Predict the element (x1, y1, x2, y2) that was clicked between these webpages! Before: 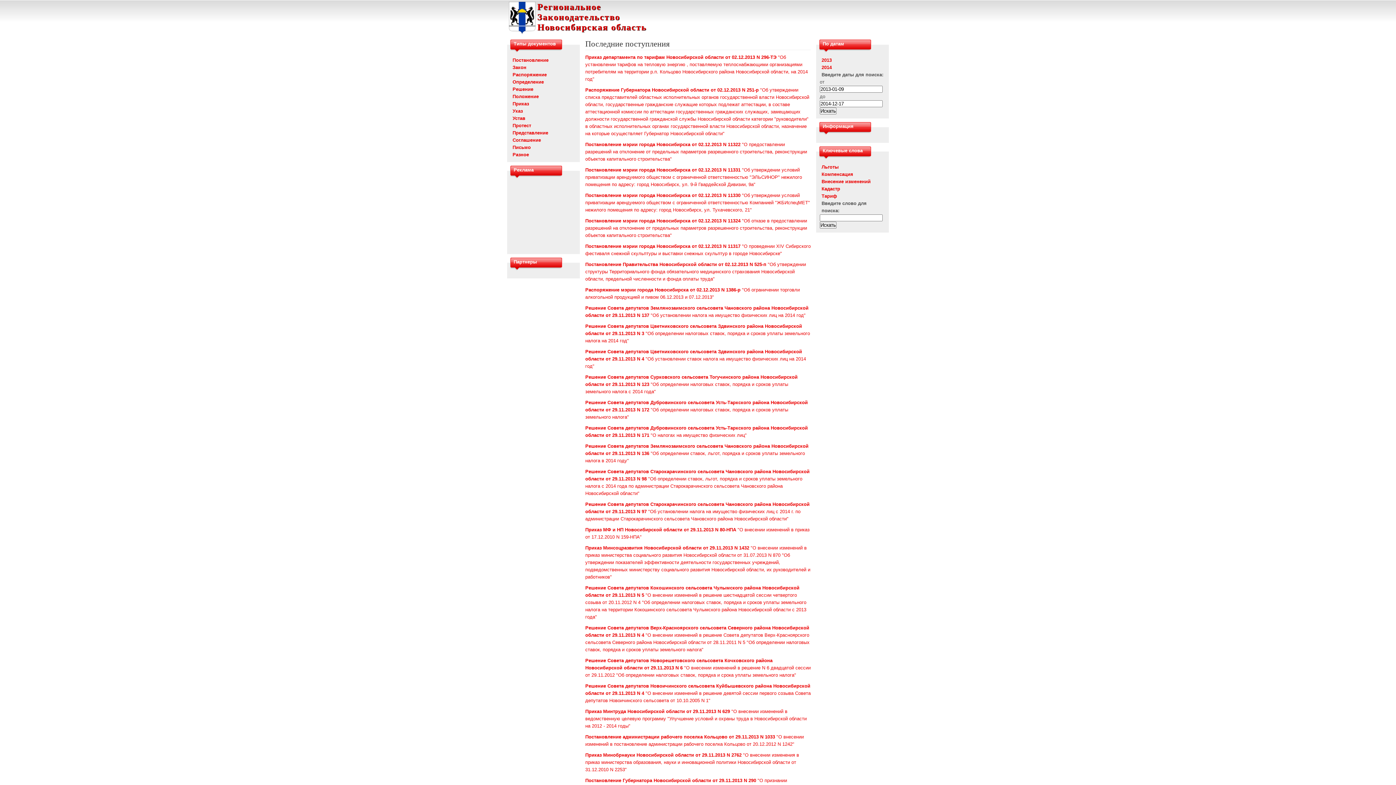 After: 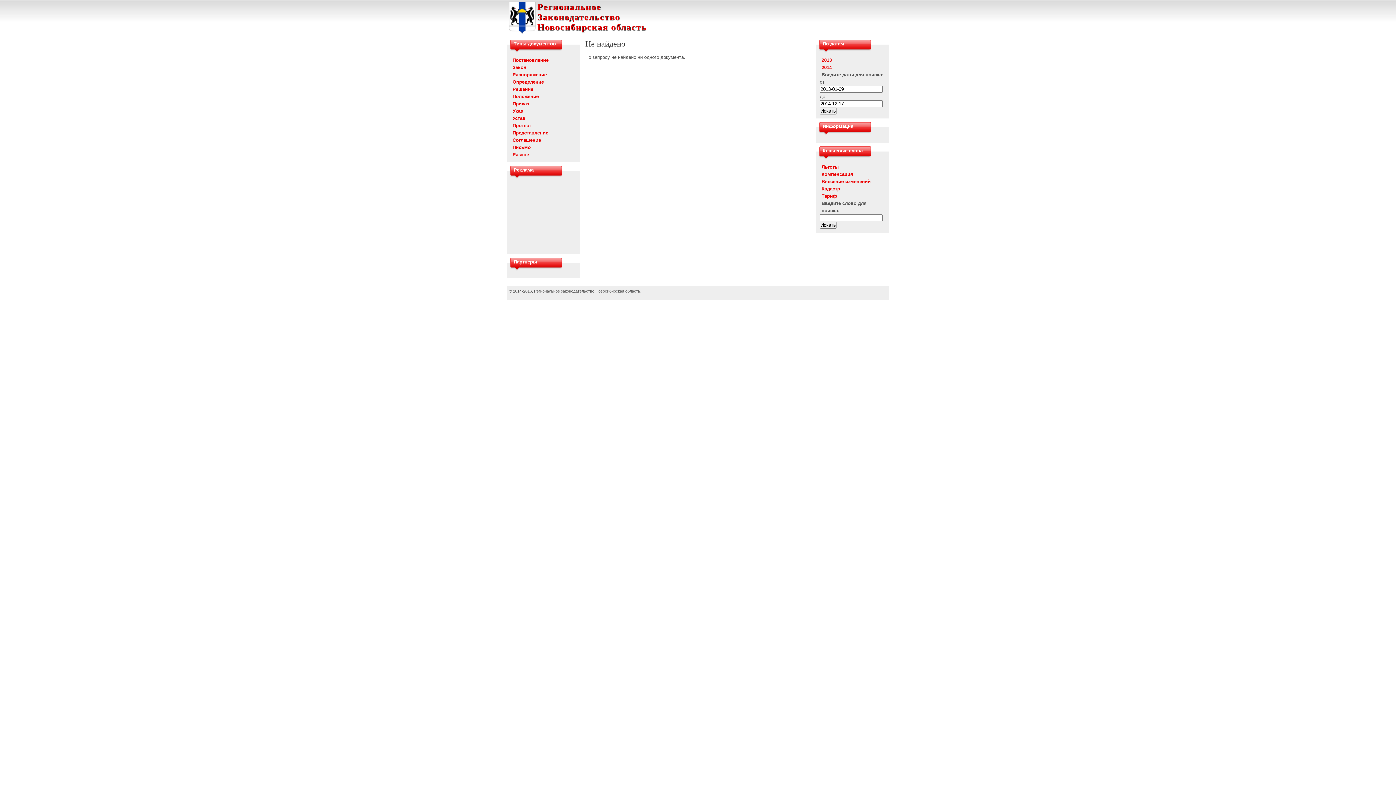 Action: bbox: (512, 108, 522, 113) label: Указ